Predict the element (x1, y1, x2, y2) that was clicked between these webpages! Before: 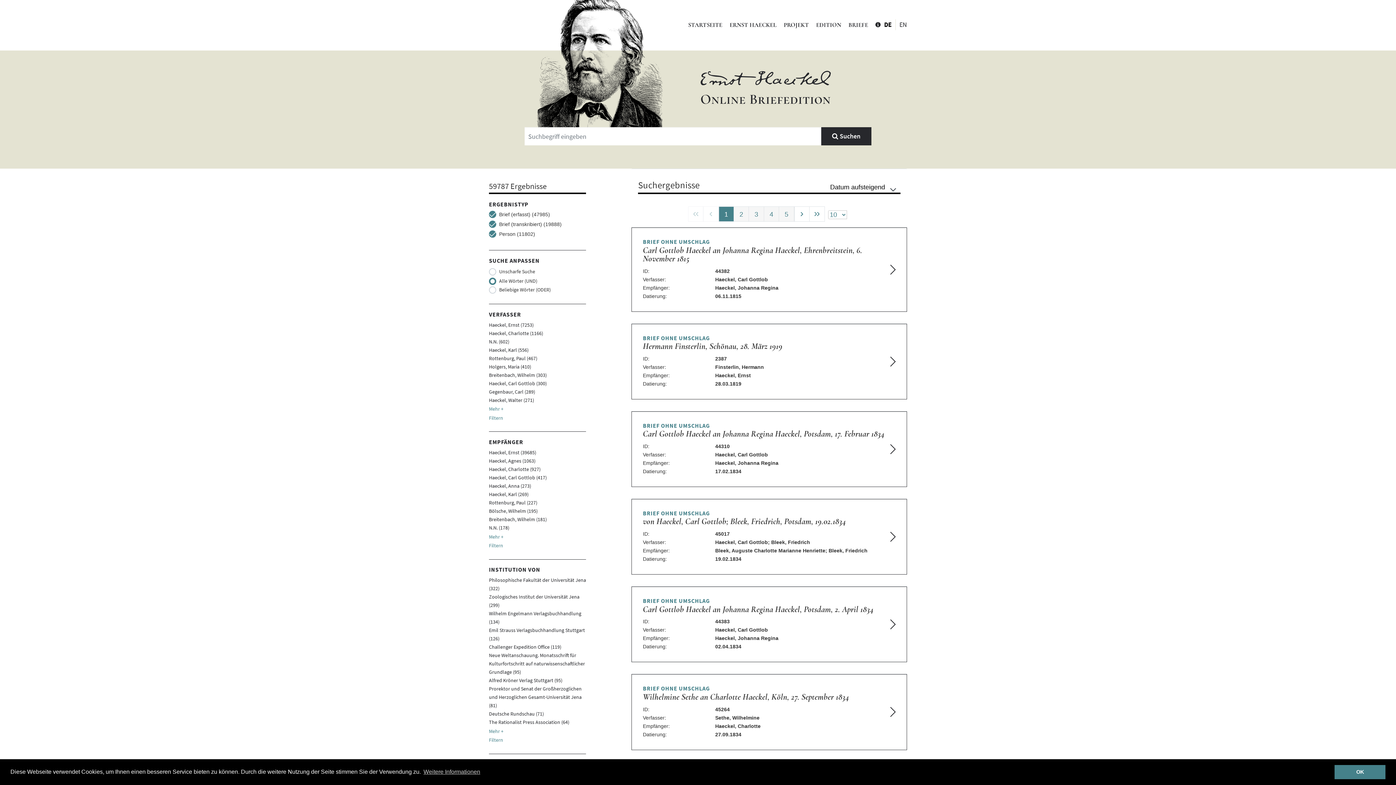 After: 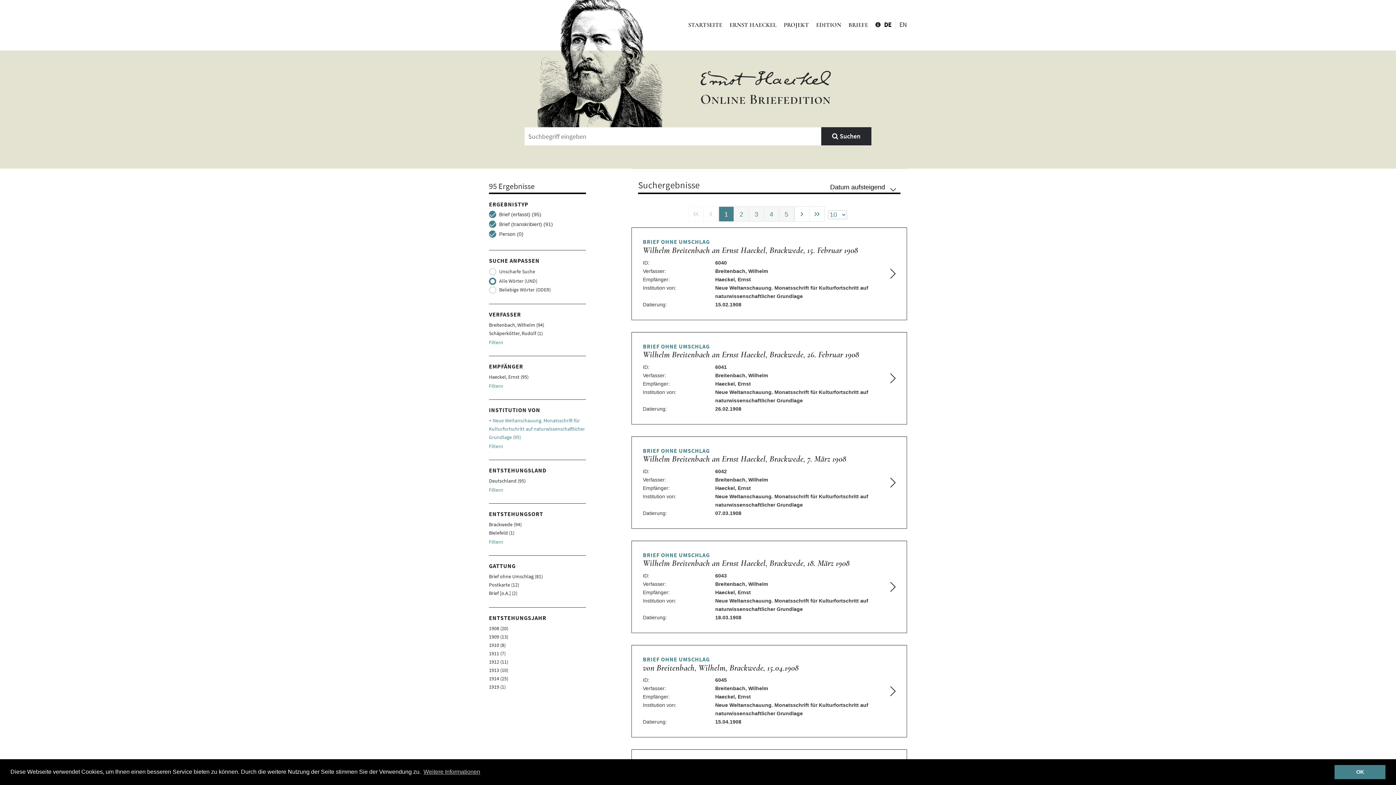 Action: bbox: (489, 652, 585, 675) label: Neue Weltanschauung. Monatsschrift für Kulturfortschritt auf naturwissenschaftlicher Grundlage (95)